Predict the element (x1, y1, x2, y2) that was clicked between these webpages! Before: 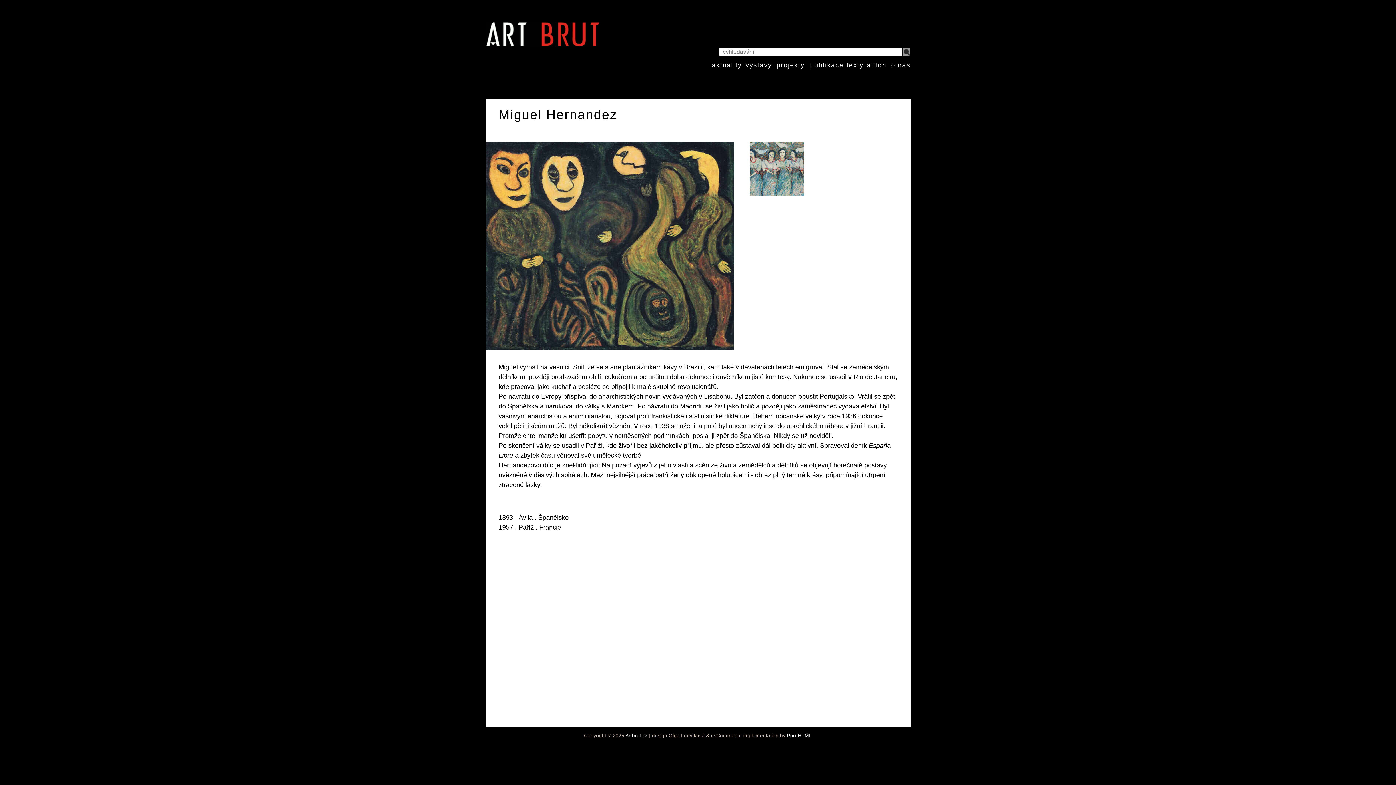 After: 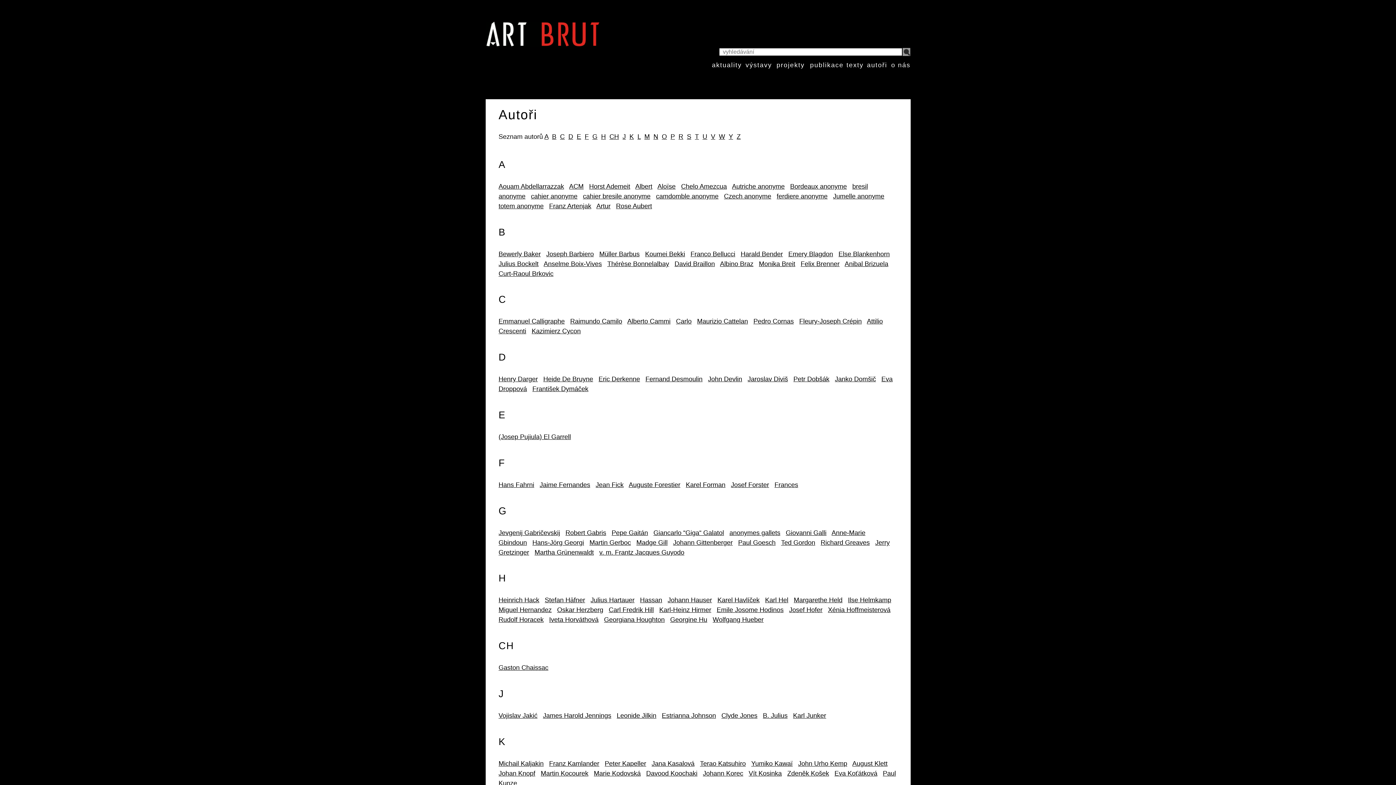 Action: bbox: (867, 61, 887, 68) label: autoři